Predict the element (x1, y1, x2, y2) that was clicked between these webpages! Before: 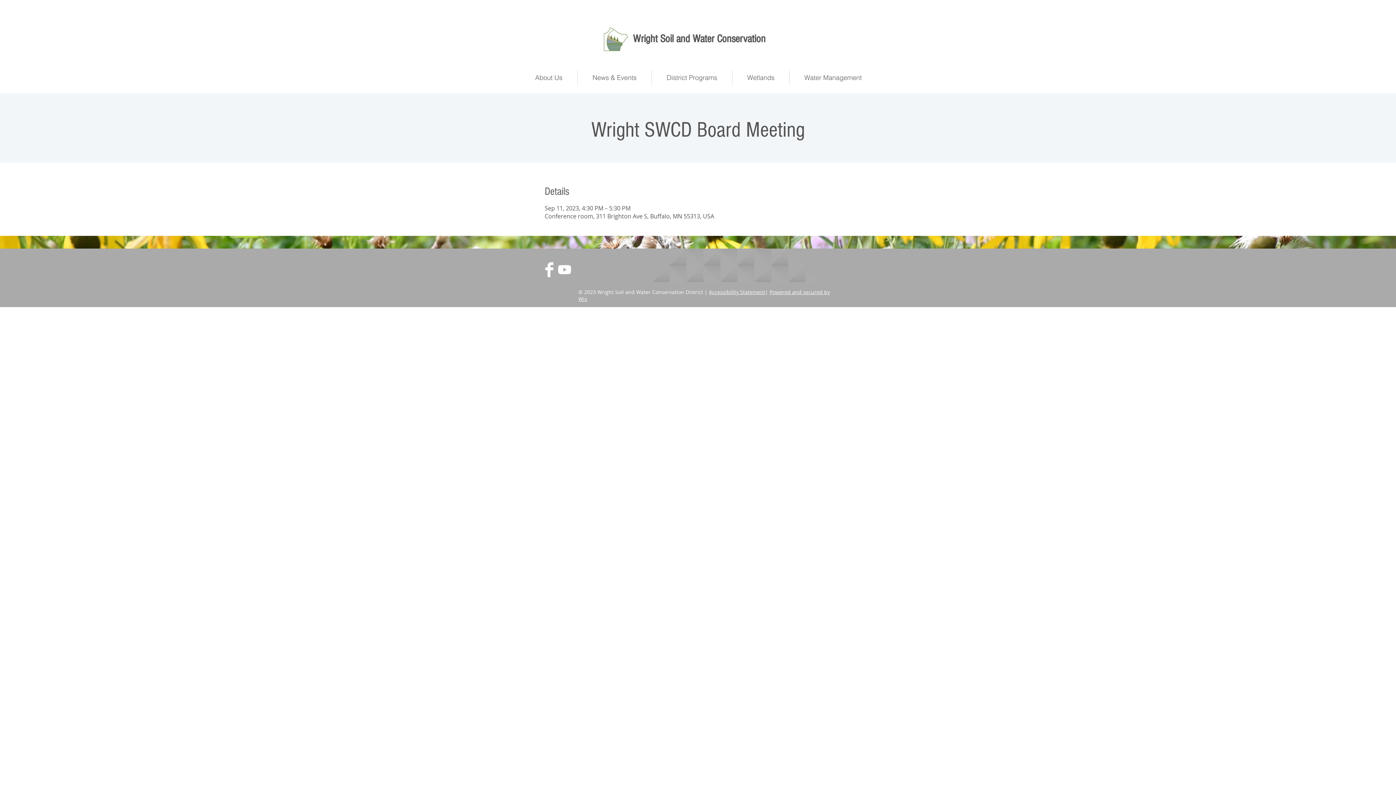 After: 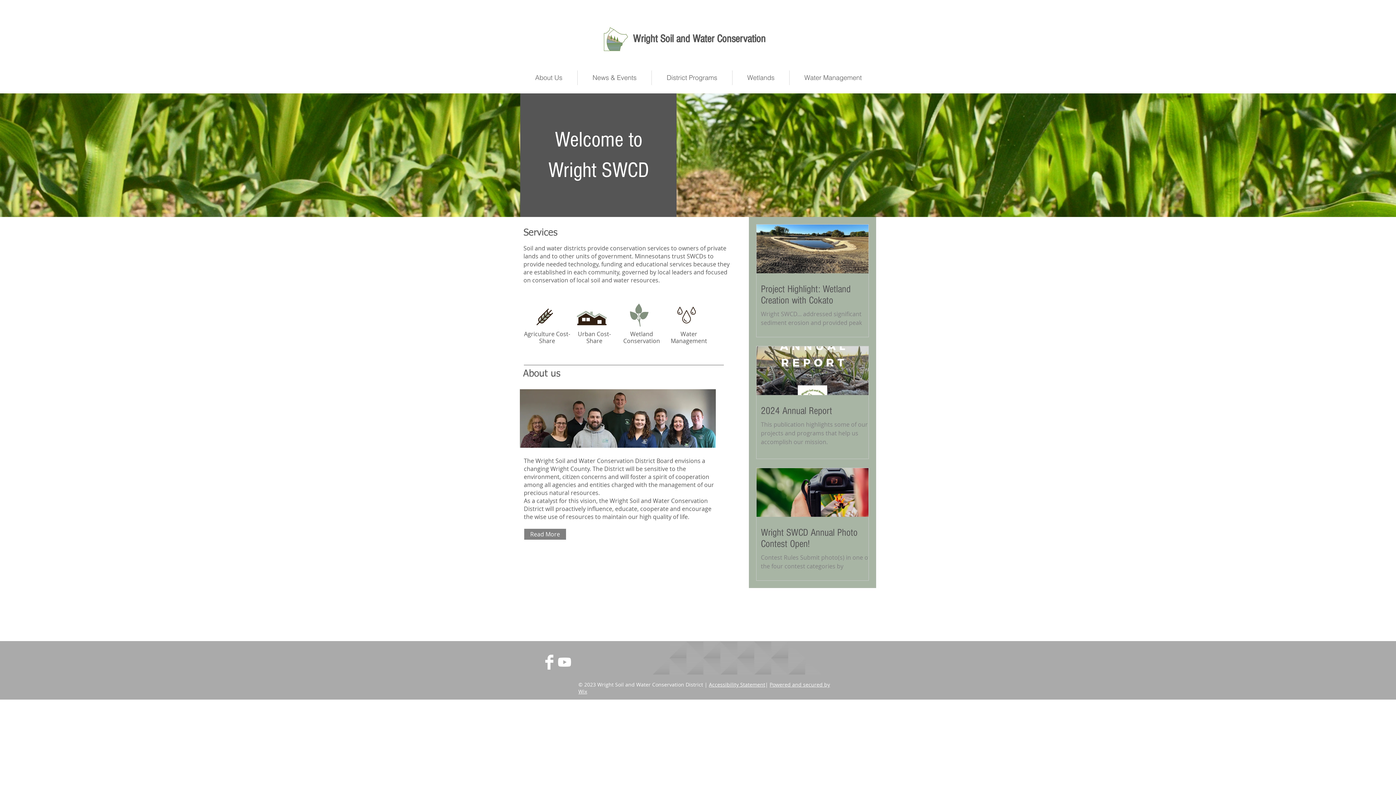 Action: bbox: (602, 26, 628, 52)